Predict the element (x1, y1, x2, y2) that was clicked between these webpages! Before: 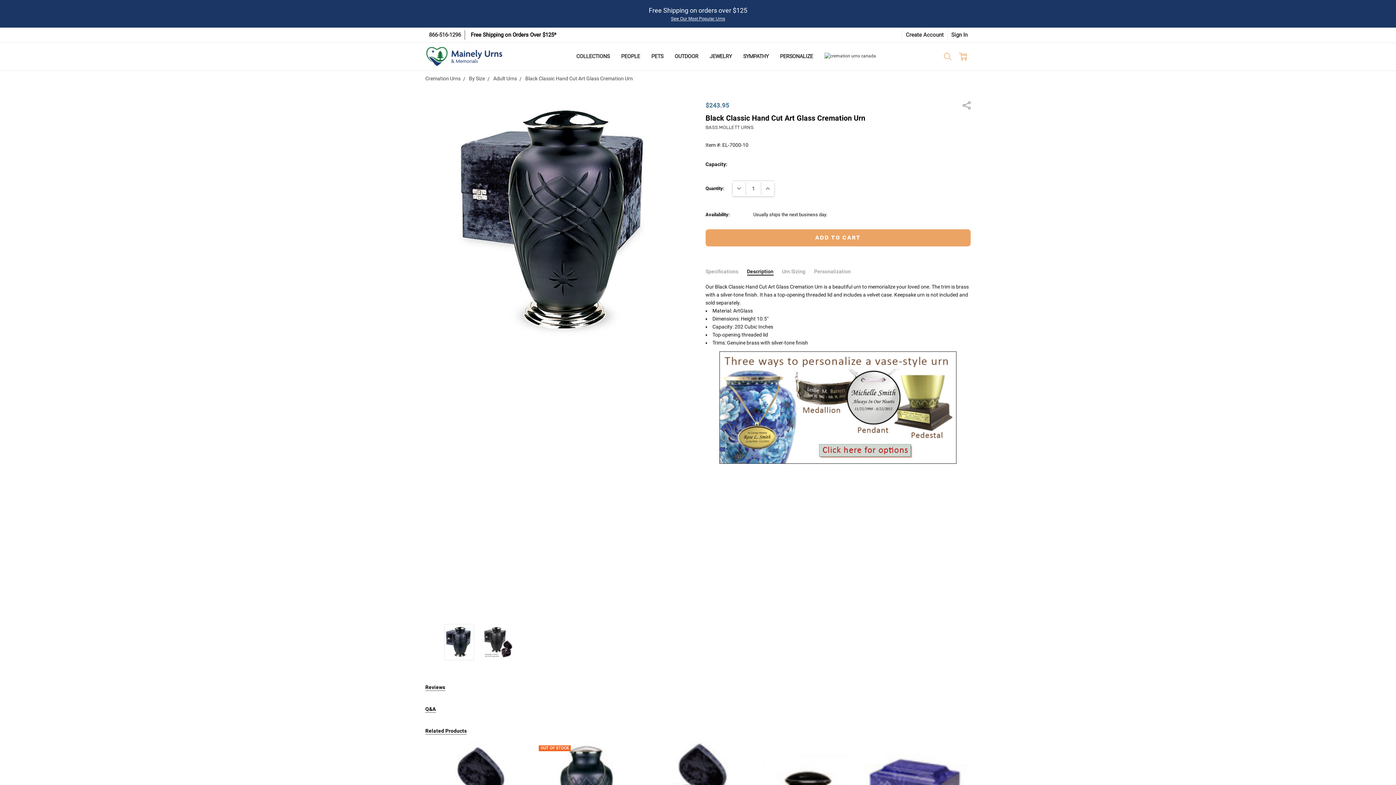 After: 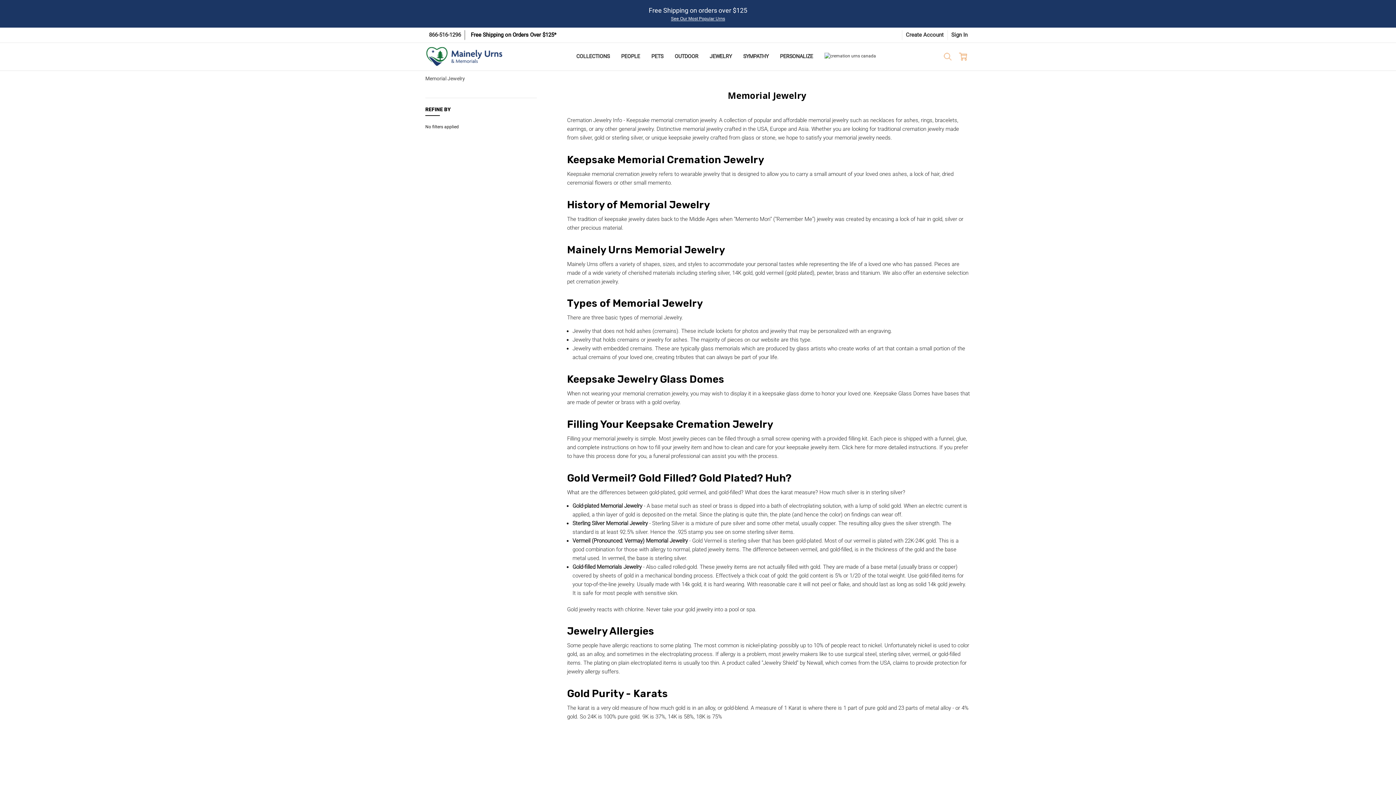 Action: bbox: (704, 46, 737, 66) label: JEWELRY